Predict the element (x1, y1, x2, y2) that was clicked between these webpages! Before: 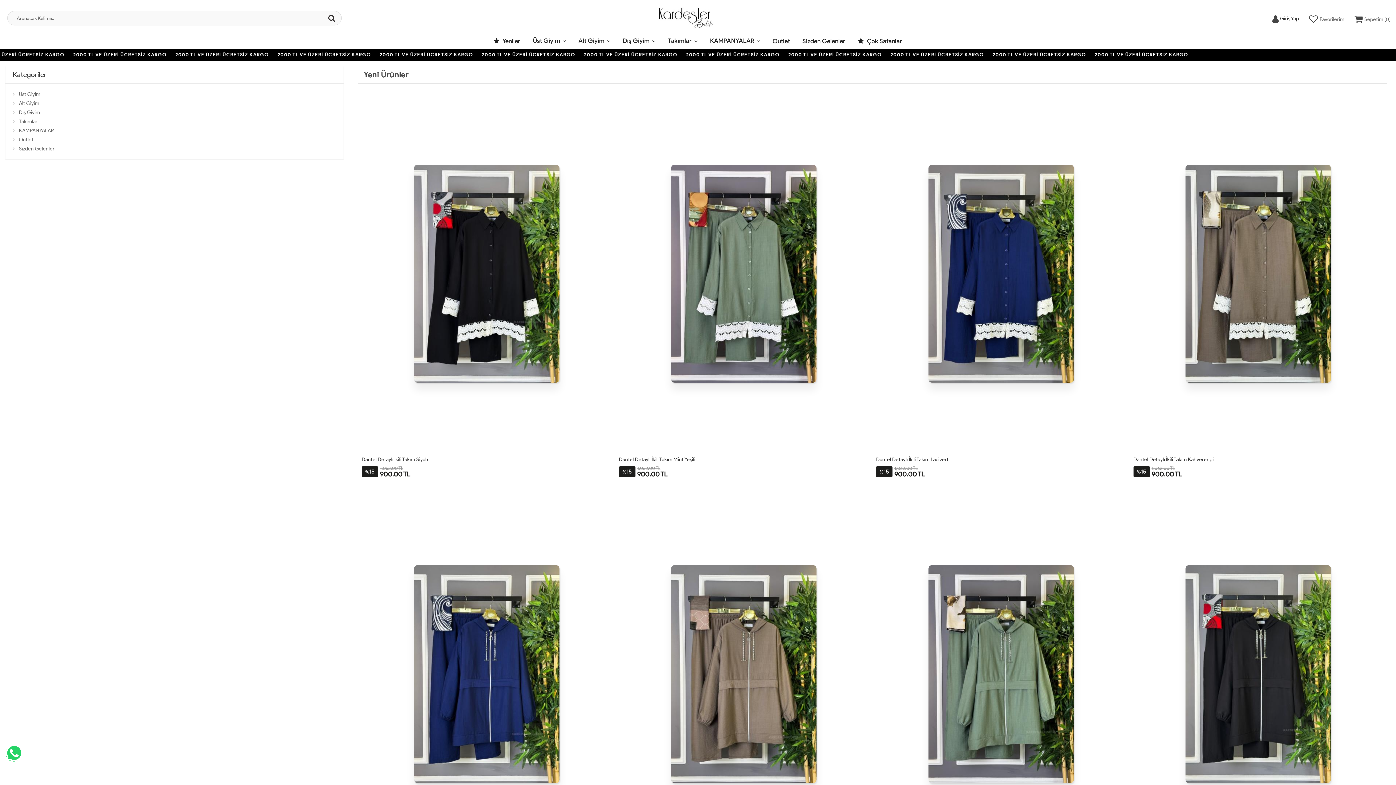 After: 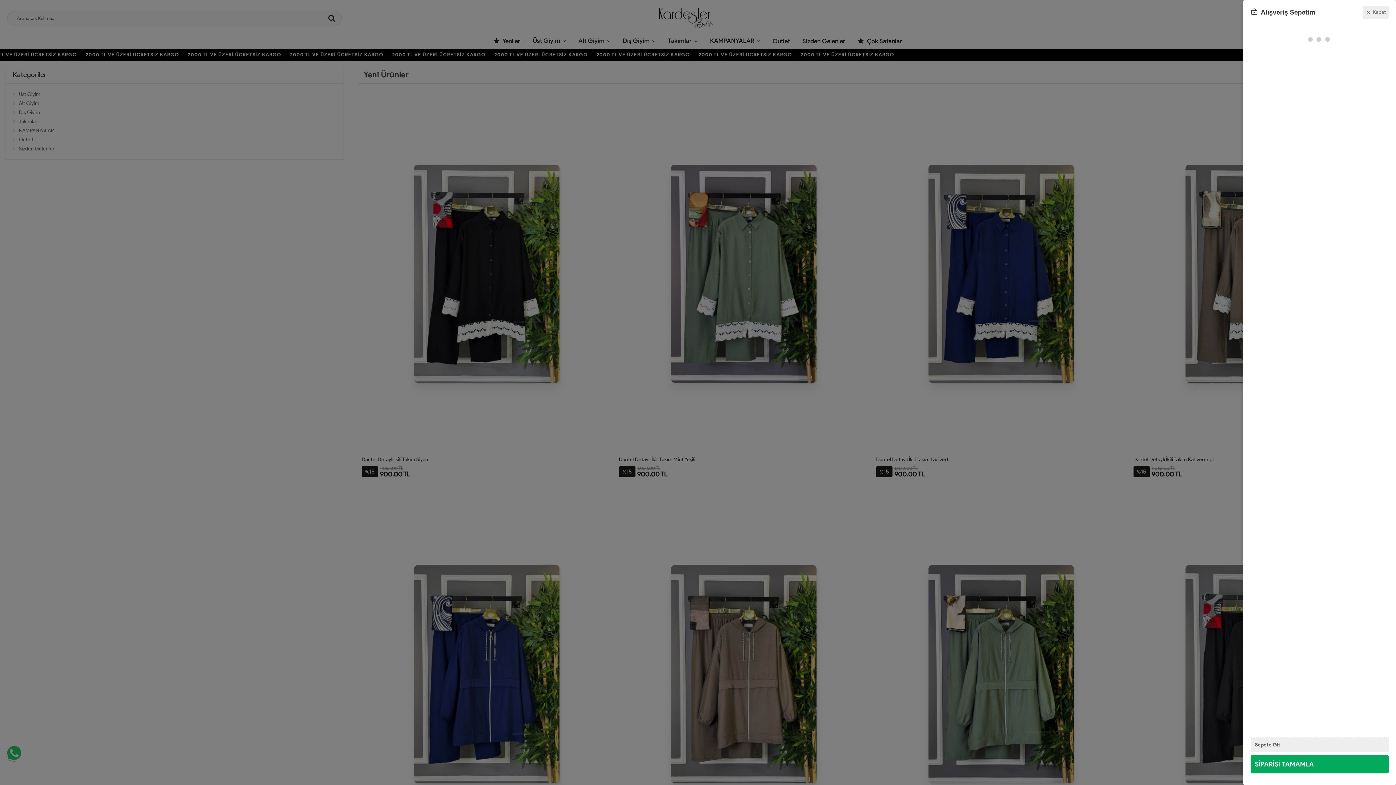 Action: bbox: (1354, 14, 1390, 23) label: Sepetim [0]